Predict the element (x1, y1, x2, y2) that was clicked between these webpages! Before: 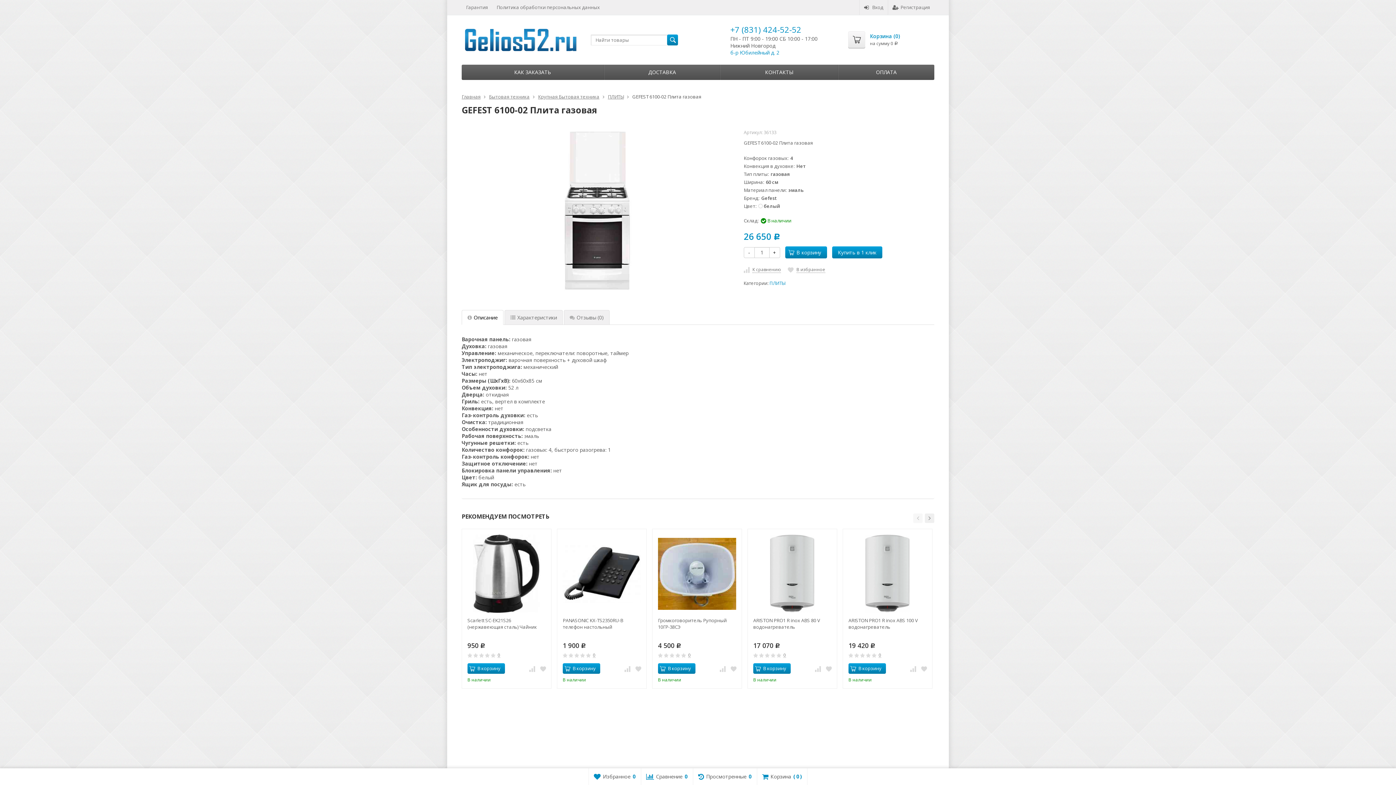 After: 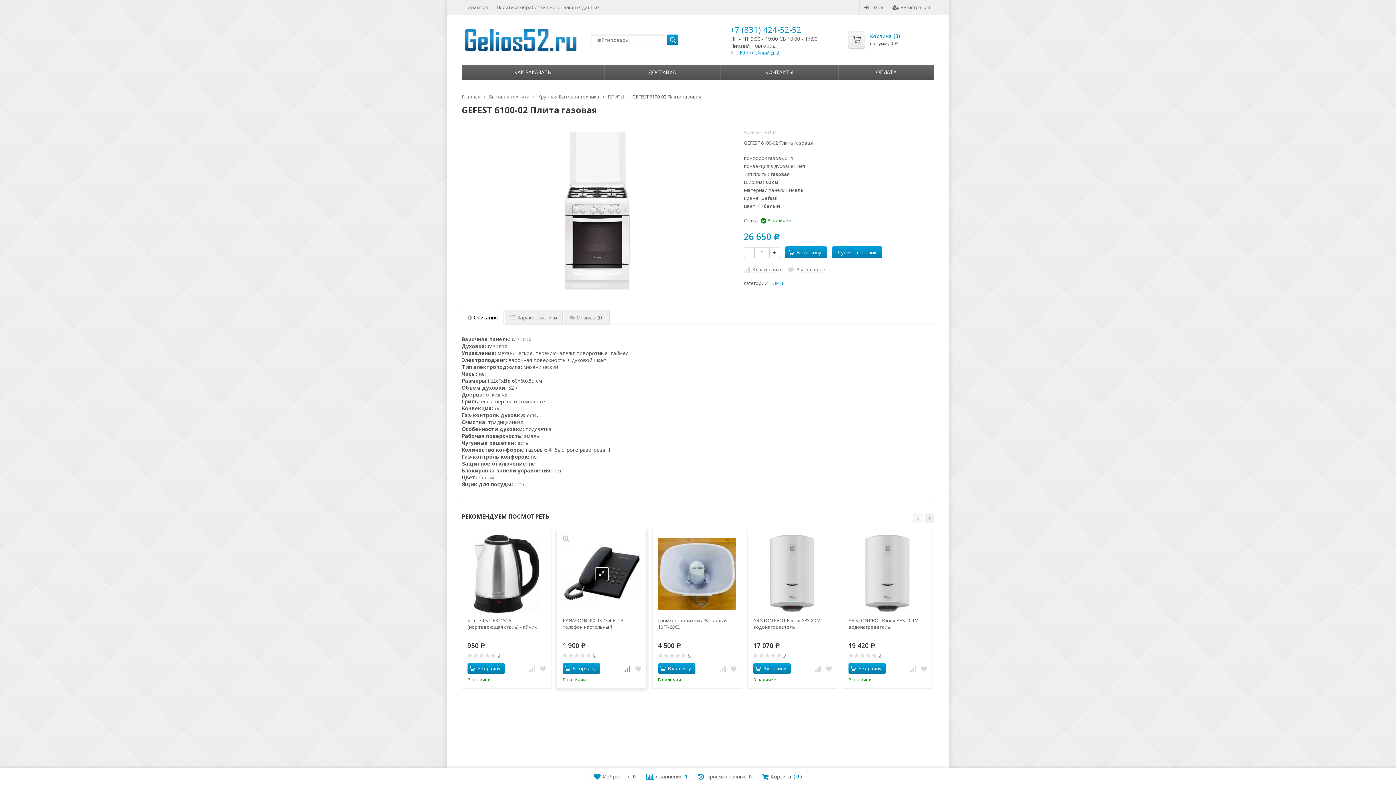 Action: bbox: (623, 665, 632, 673)